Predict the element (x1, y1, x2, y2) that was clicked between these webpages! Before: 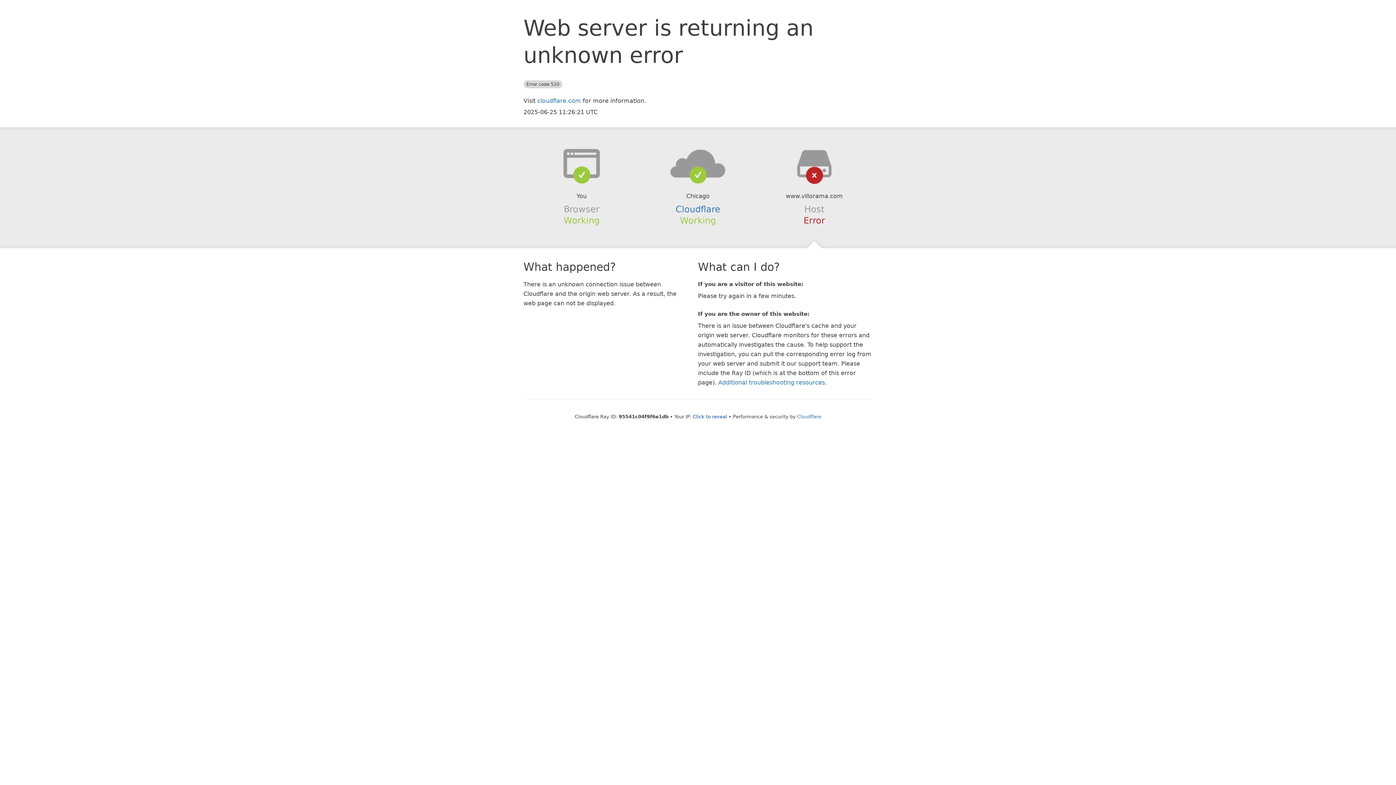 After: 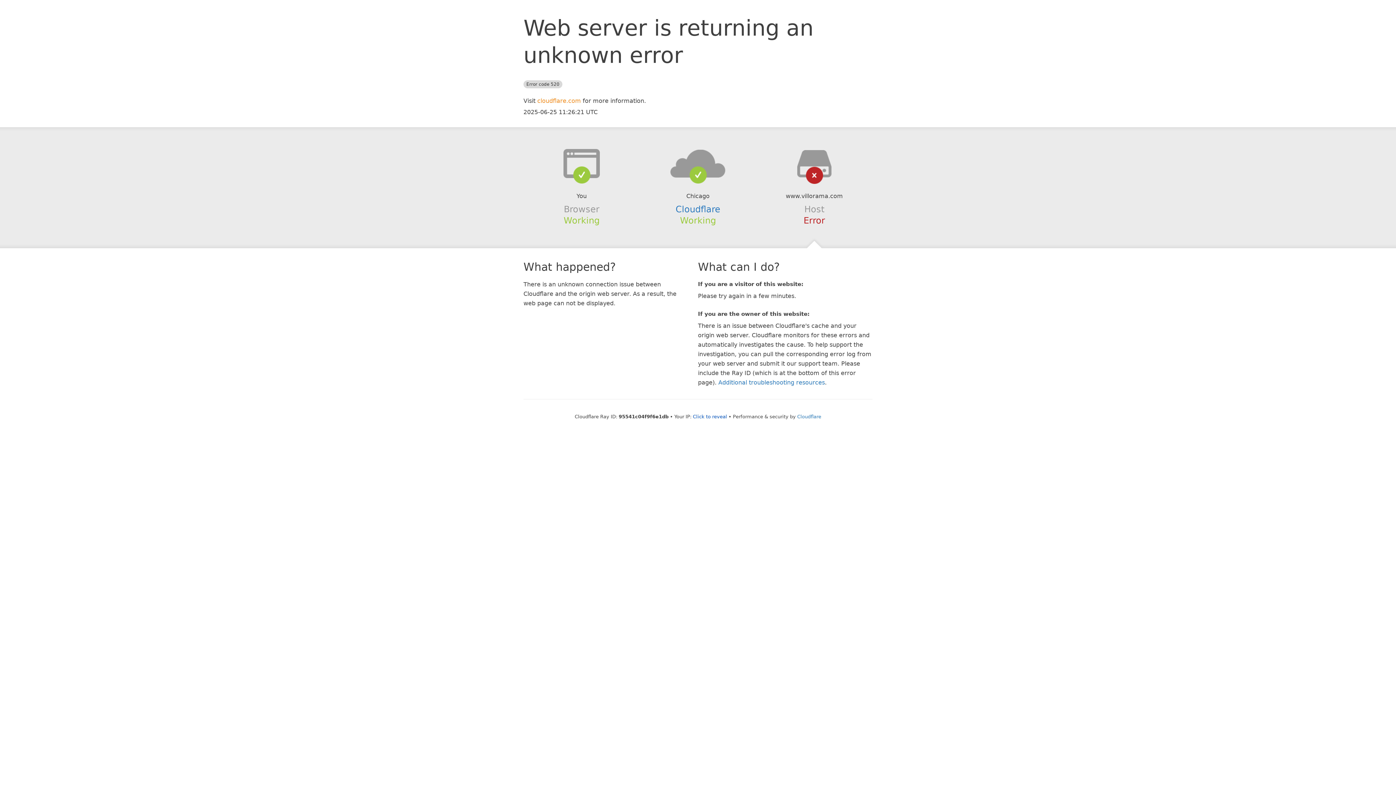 Action: label: cloudflare.com bbox: (537, 97, 581, 104)